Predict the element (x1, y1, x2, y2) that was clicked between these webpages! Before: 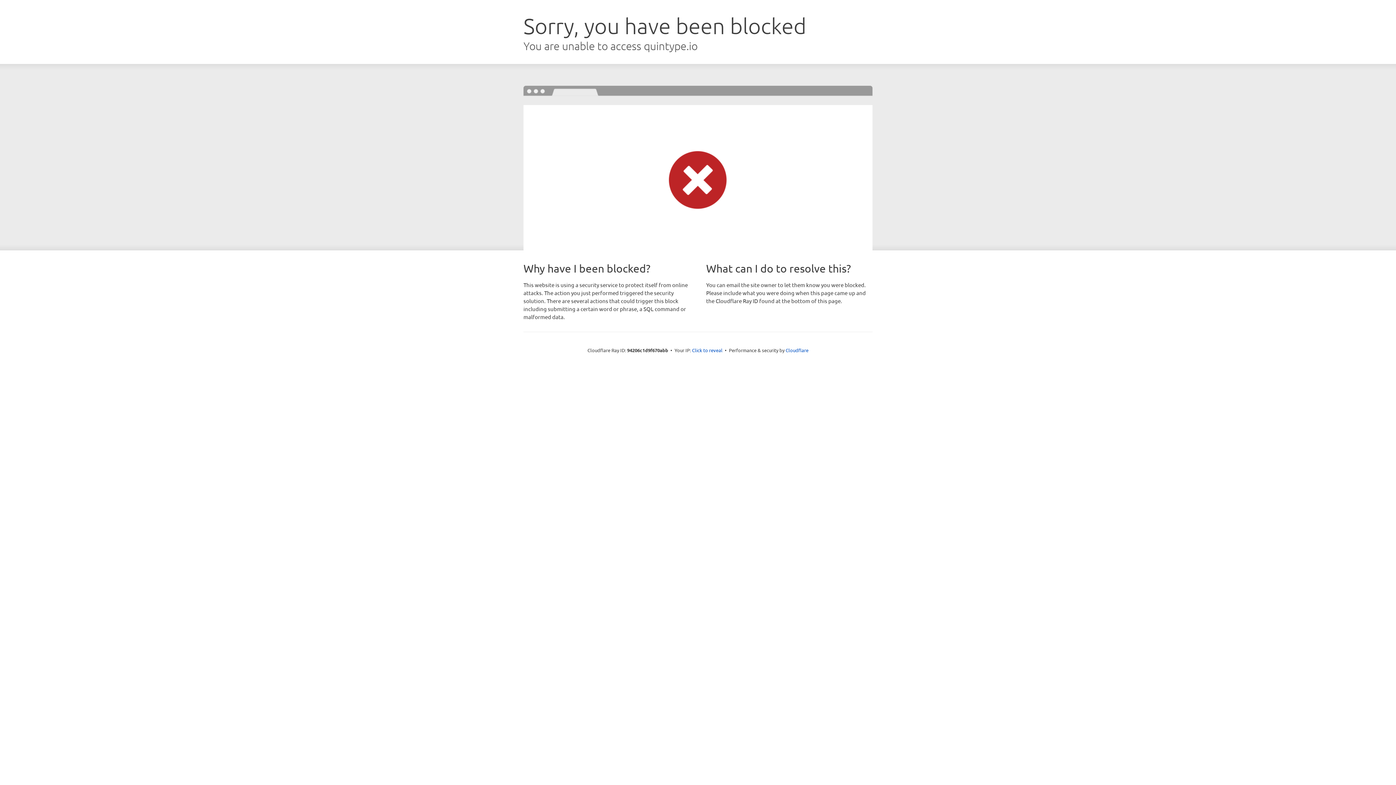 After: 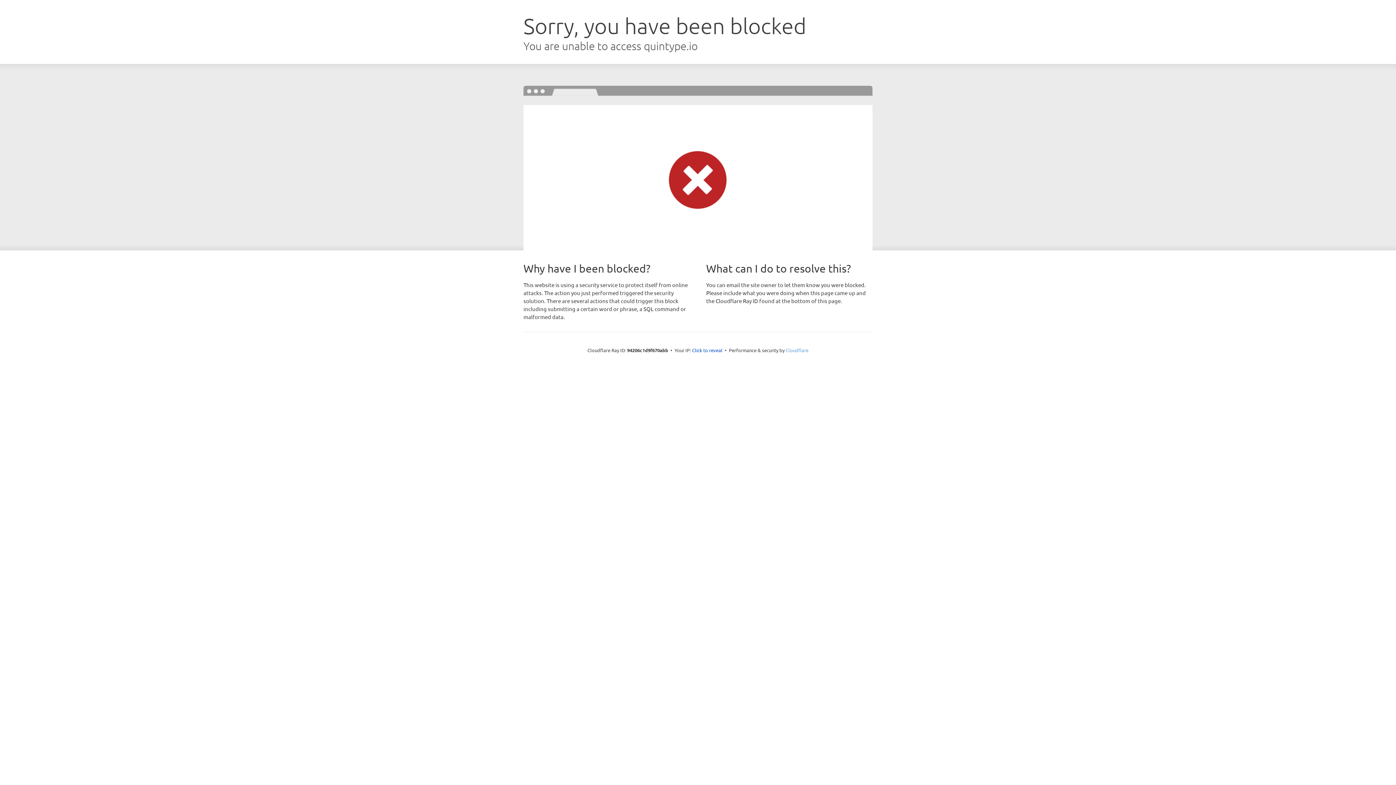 Action: bbox: (785, 347, 808, 353) label: Cloudflare